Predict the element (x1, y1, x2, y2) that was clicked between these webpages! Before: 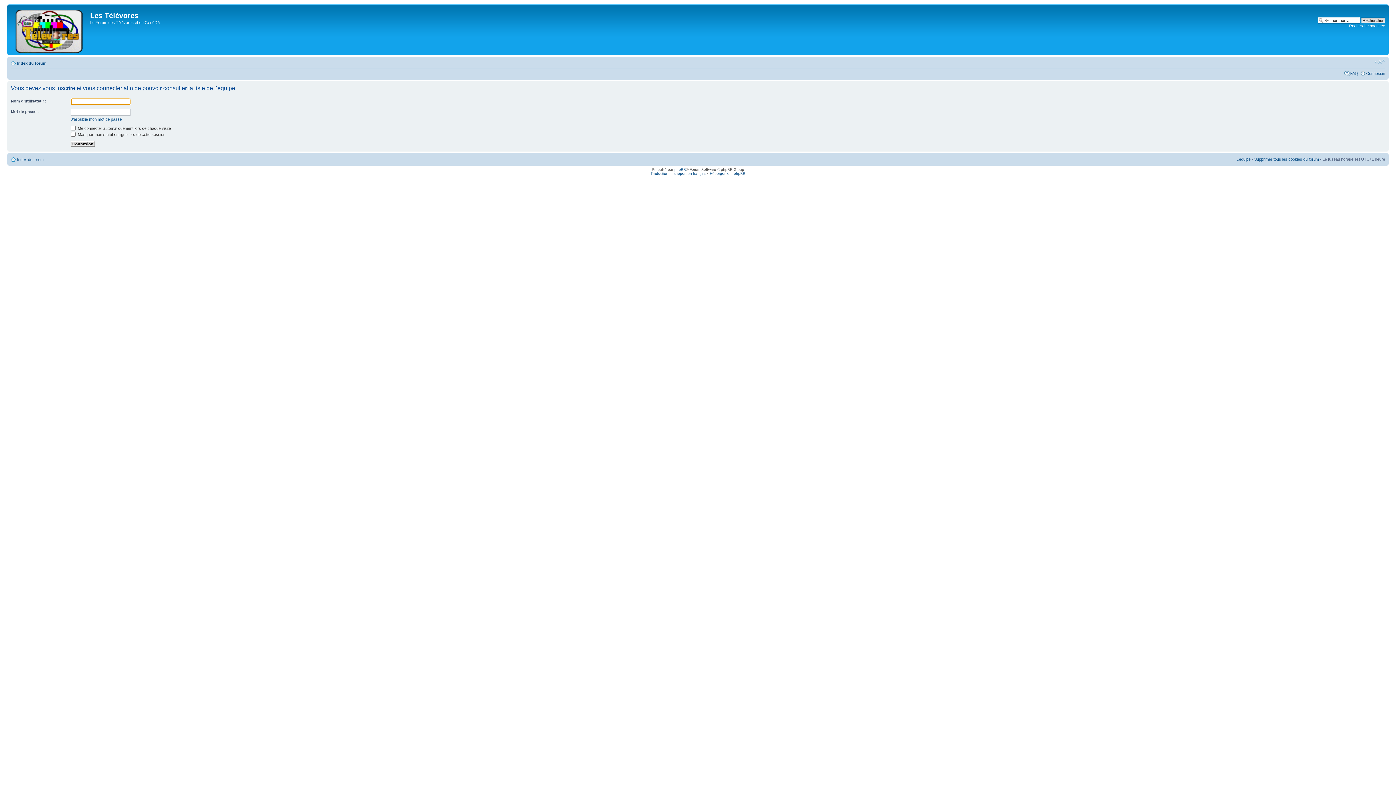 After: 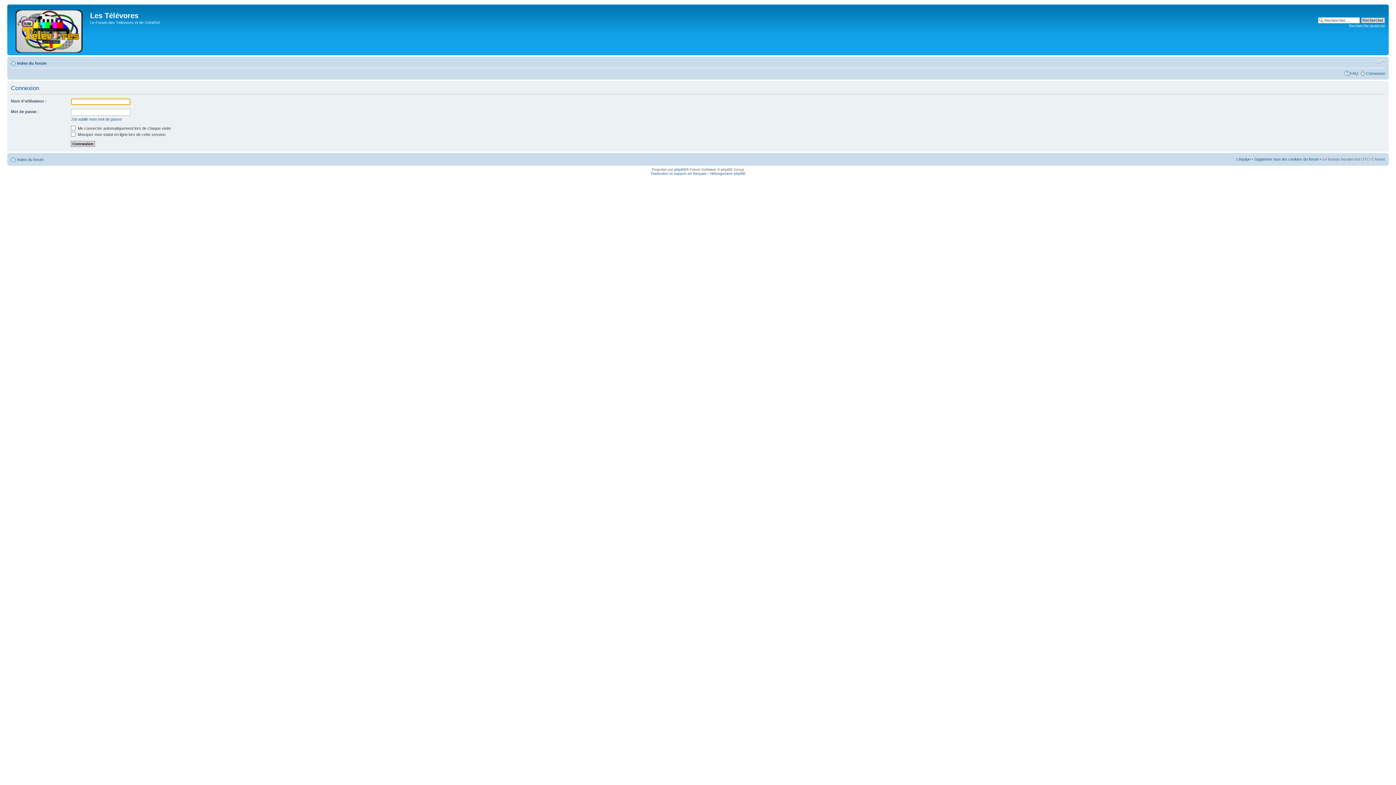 Action: bbox: (1366, 71, 1385, 75) label: Connexion